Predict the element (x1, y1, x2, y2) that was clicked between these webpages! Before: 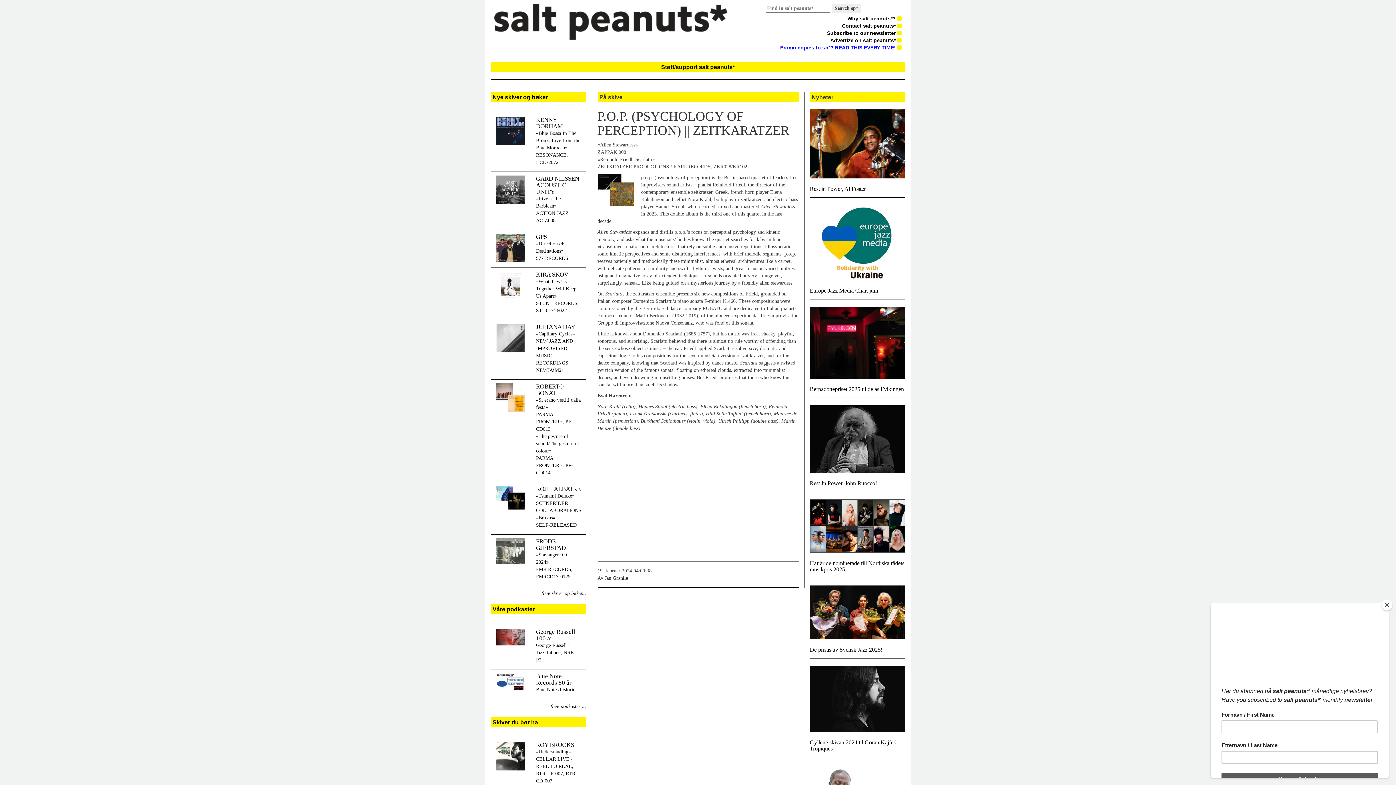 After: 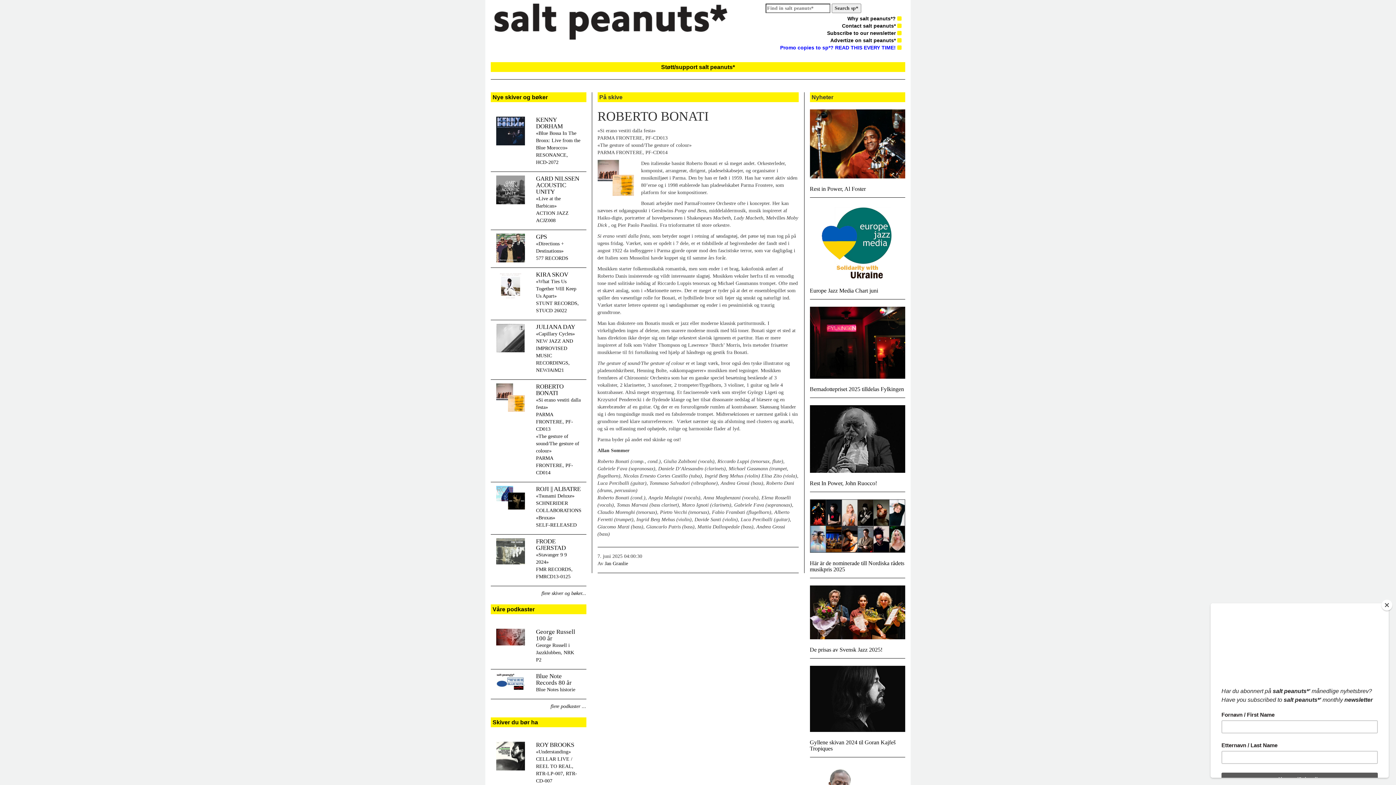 Action: bbox: (536, 383, 580, 476) label: ROBERTO BONATI

«Si erano vestiti dalla festa»
PARMA FRONTERE, PF-CD013
«The gesture of sound/The gesture of colour»
PARMA FRONTERE, PF-CD014